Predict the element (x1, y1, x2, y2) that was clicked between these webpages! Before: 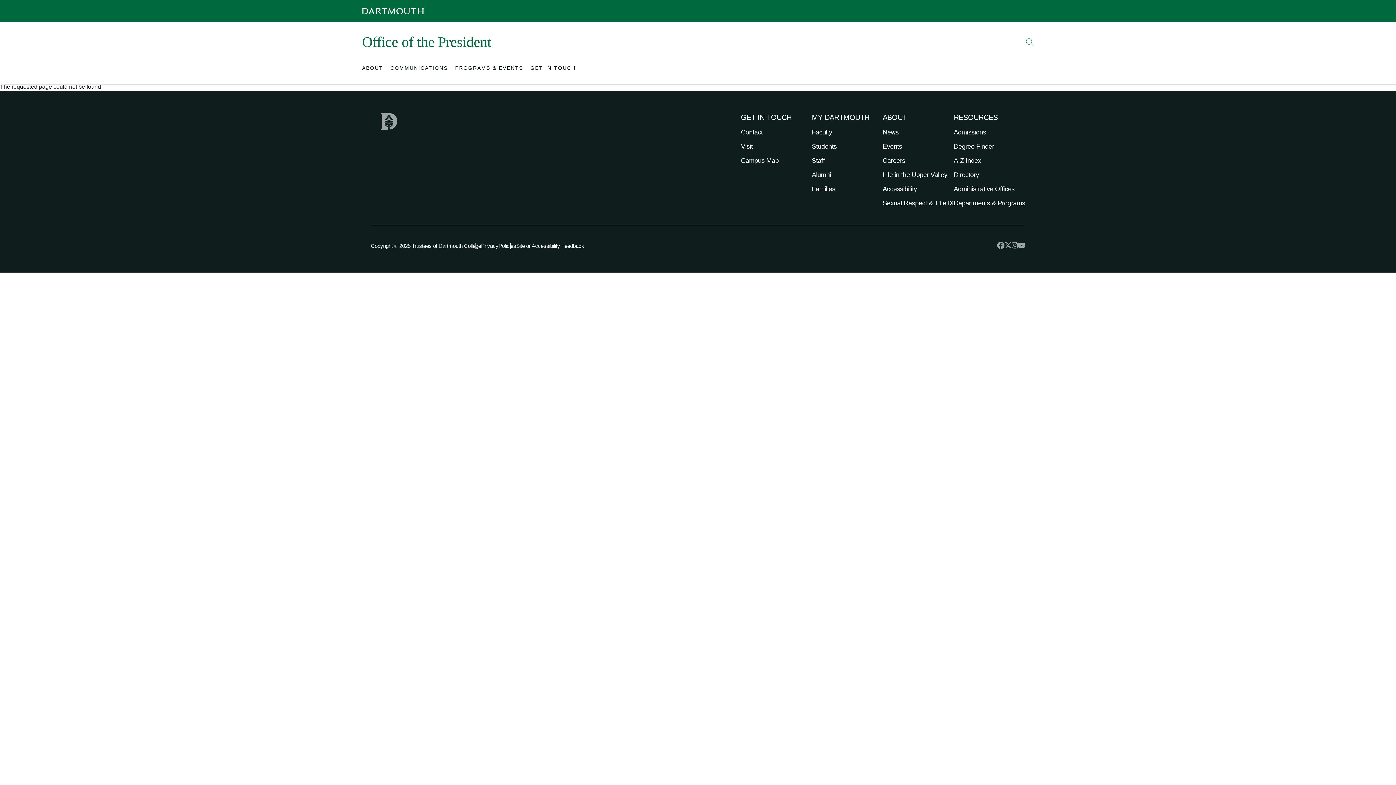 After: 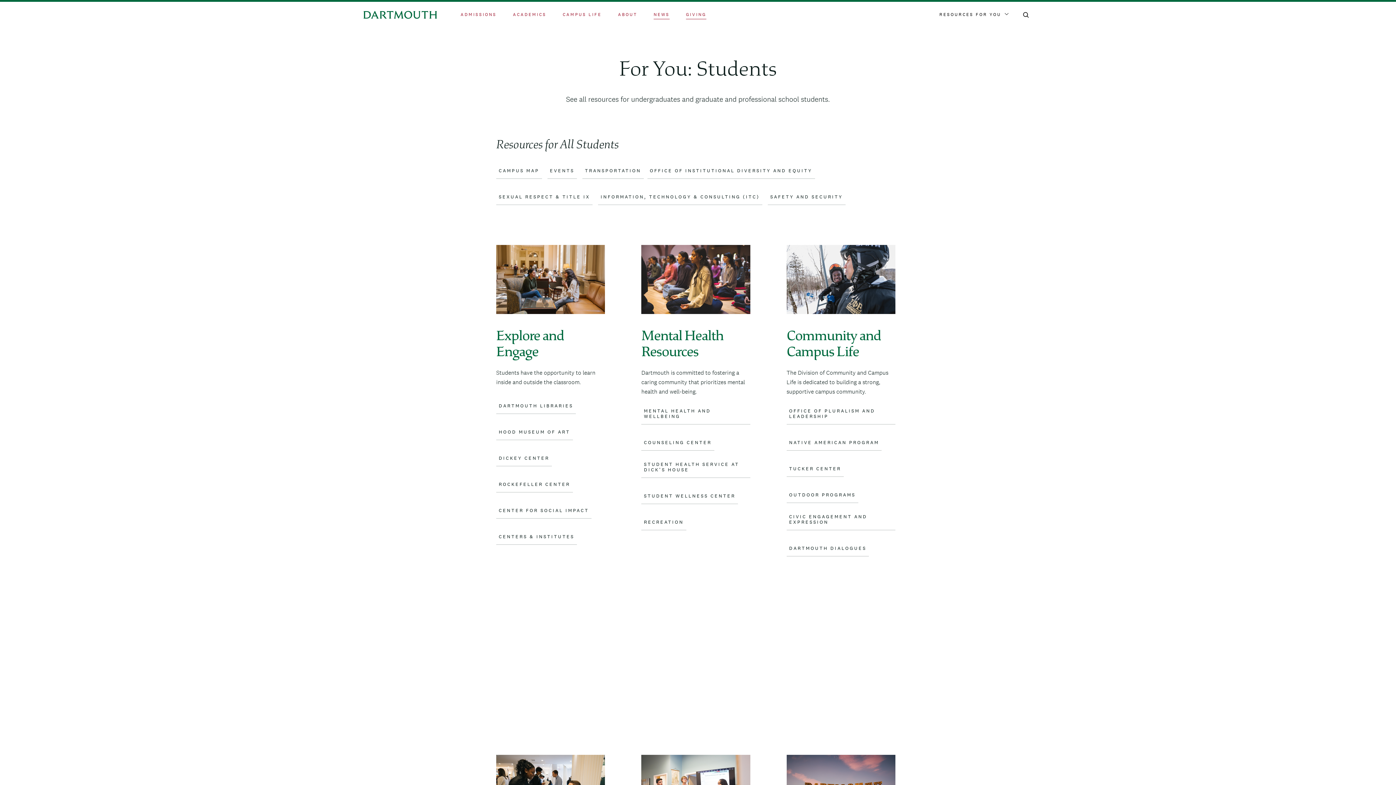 Action: bbox: (812, 142, 836, 150) label: Students